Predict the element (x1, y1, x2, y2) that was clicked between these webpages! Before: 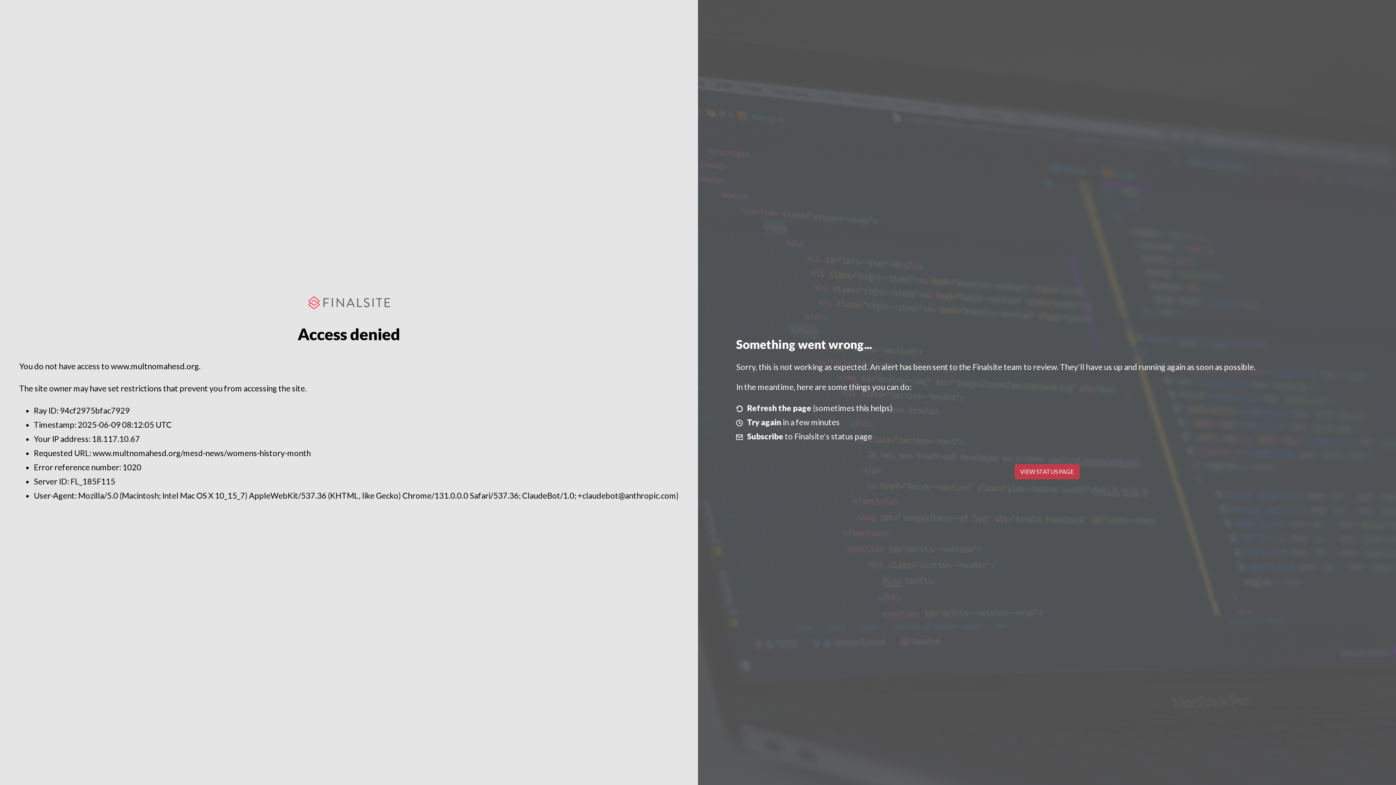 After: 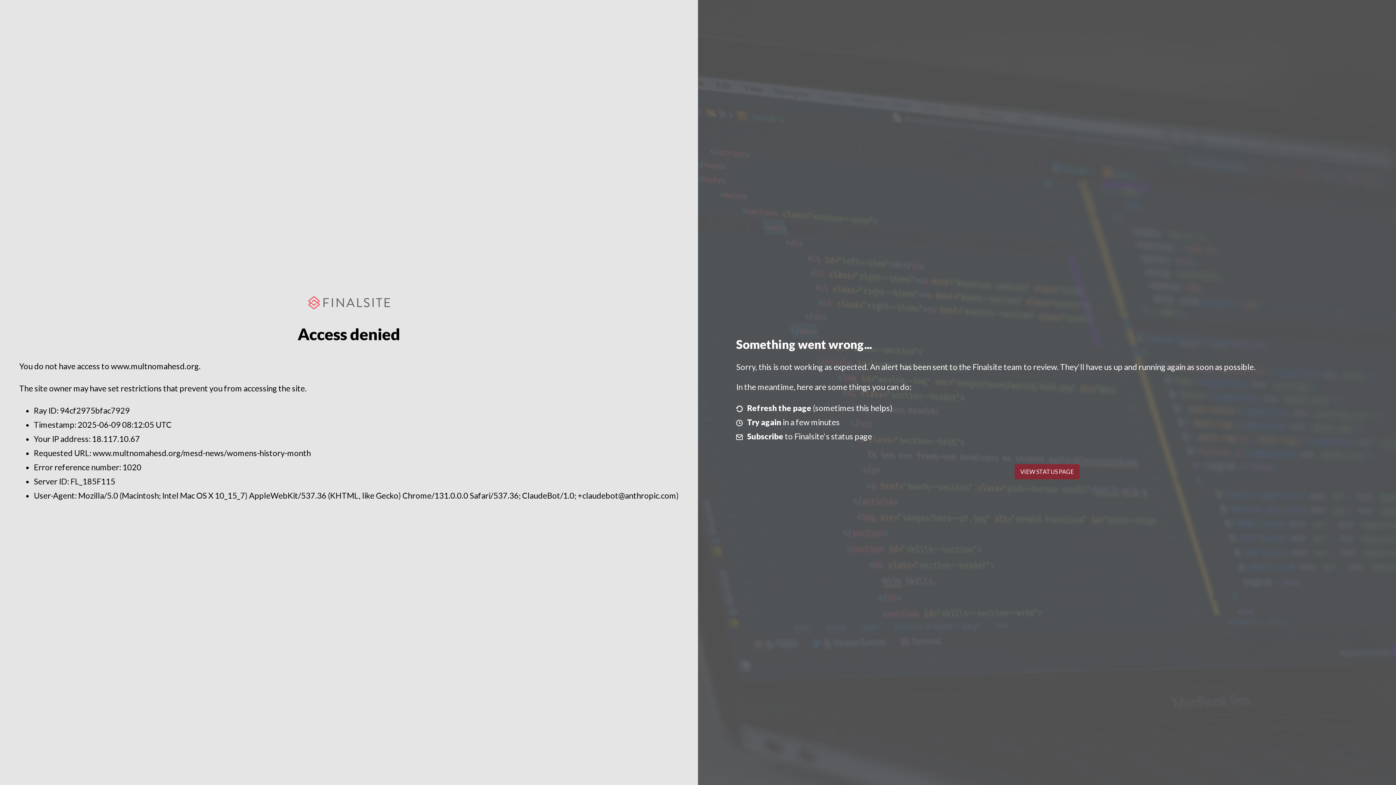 Action: label: VIEW STATUS PAGE bbox: (1014, 464, 1079, 479)